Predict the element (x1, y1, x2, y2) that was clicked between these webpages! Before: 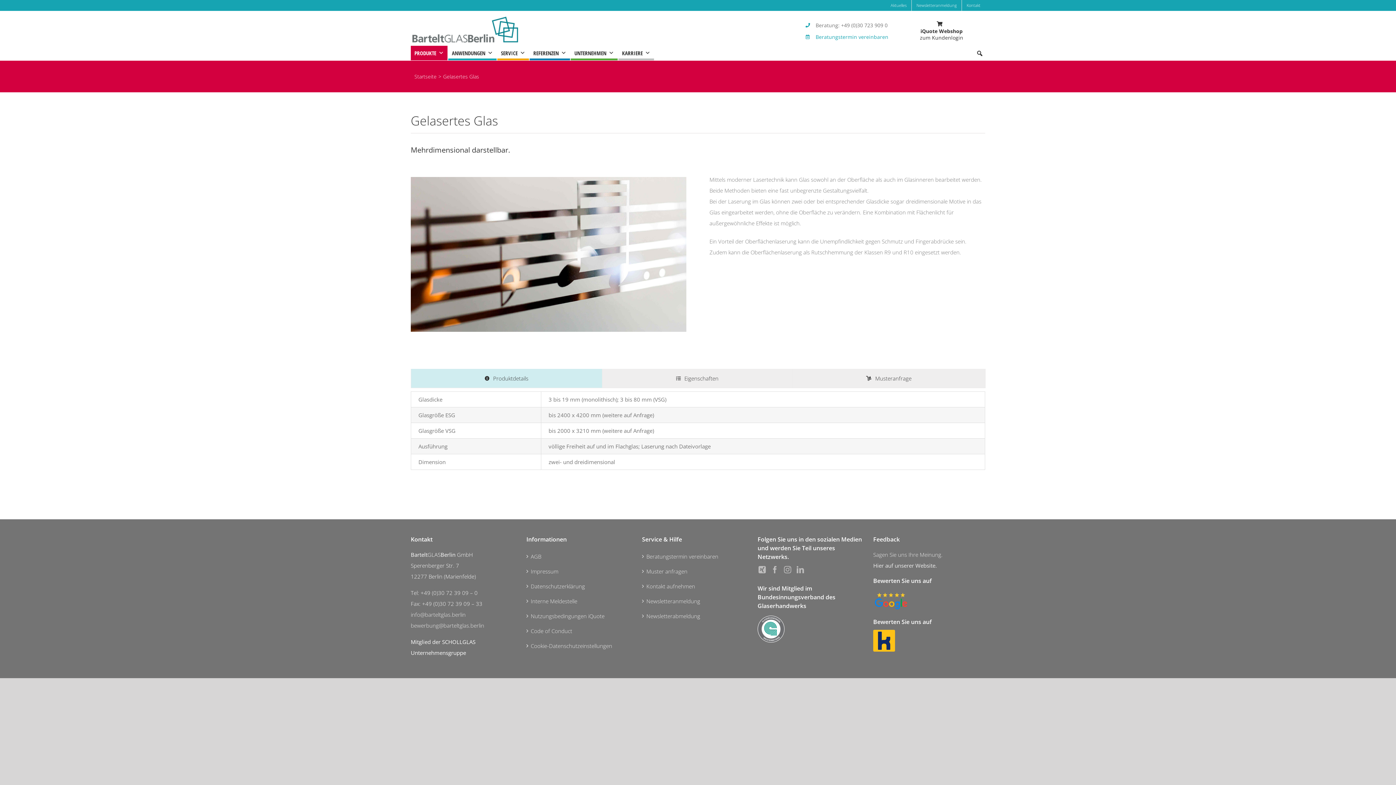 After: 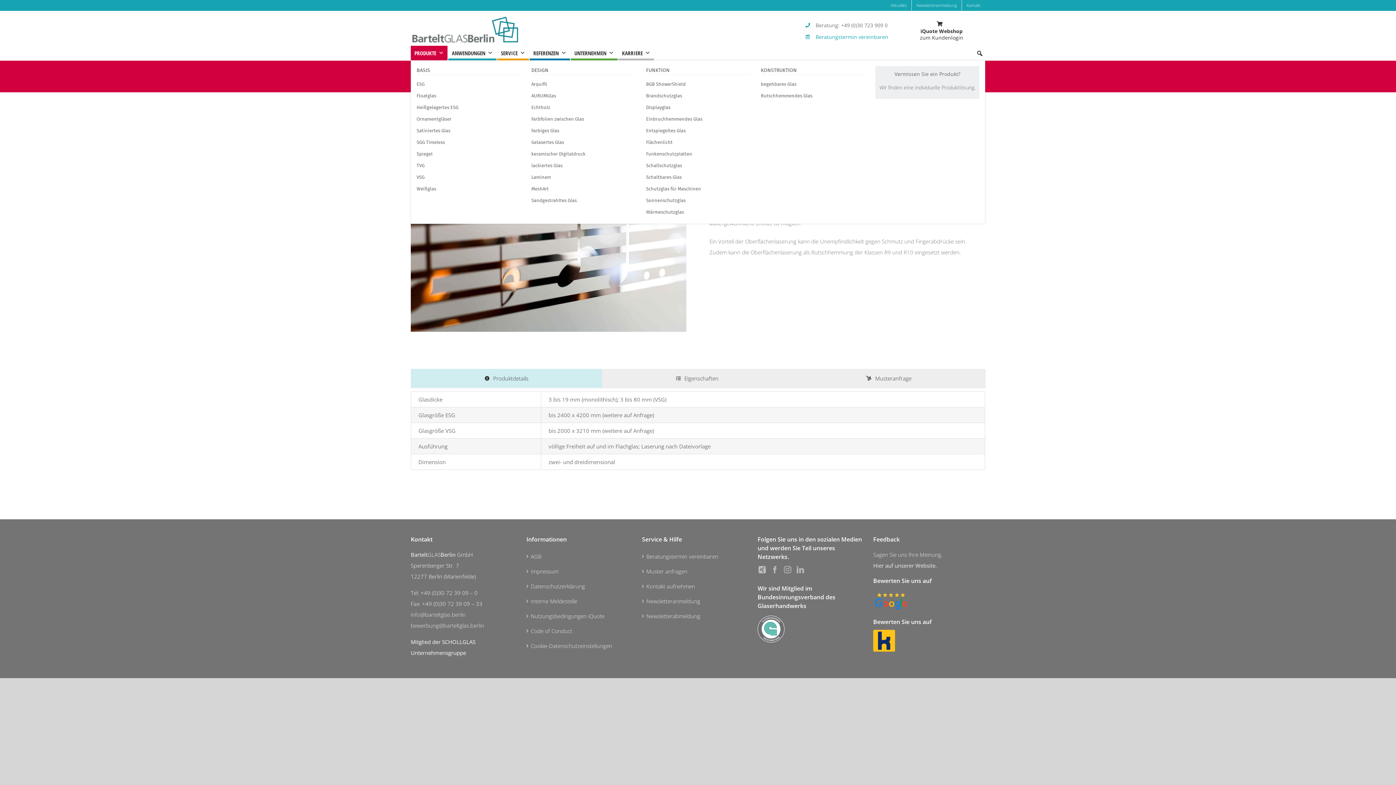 Action: bbox: (410, 45, 447, 60) label: PRODUKTE